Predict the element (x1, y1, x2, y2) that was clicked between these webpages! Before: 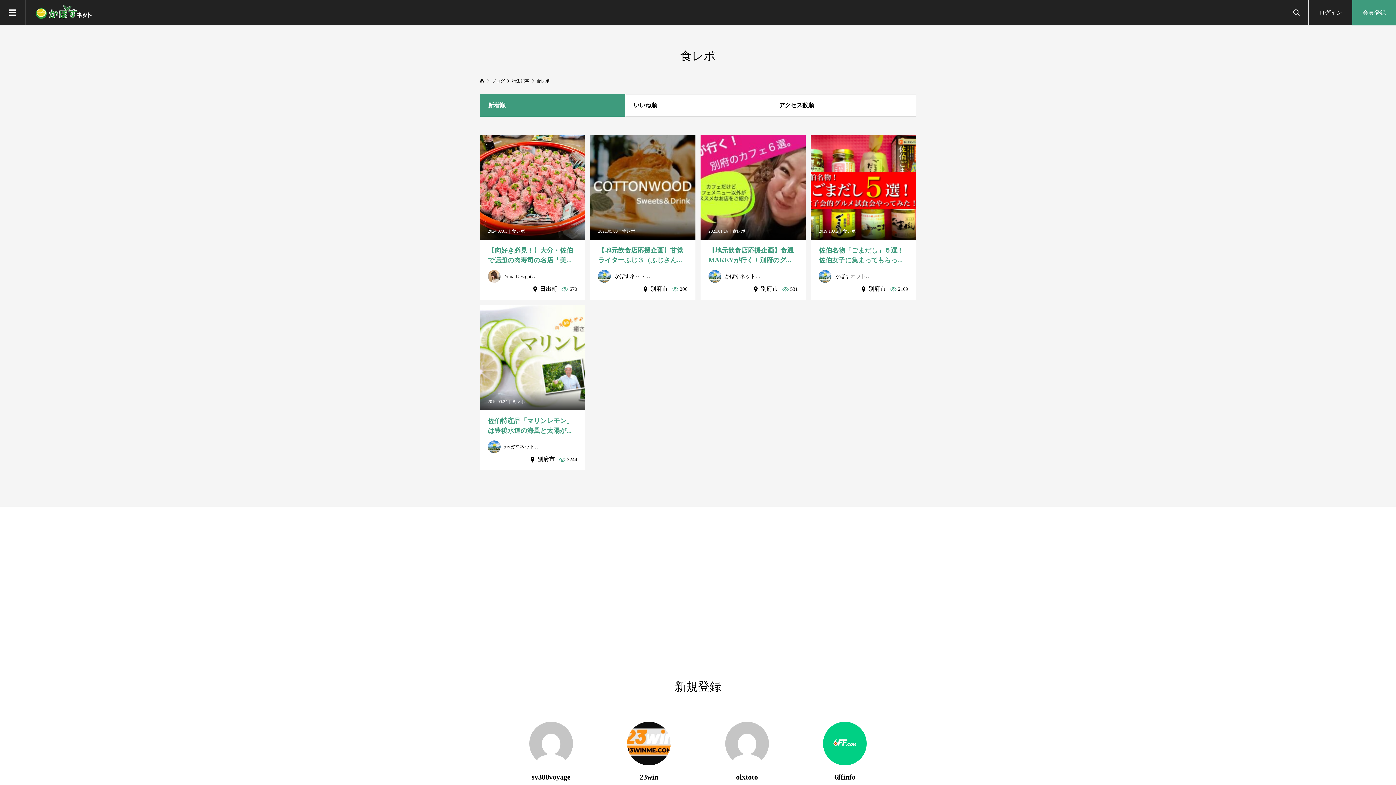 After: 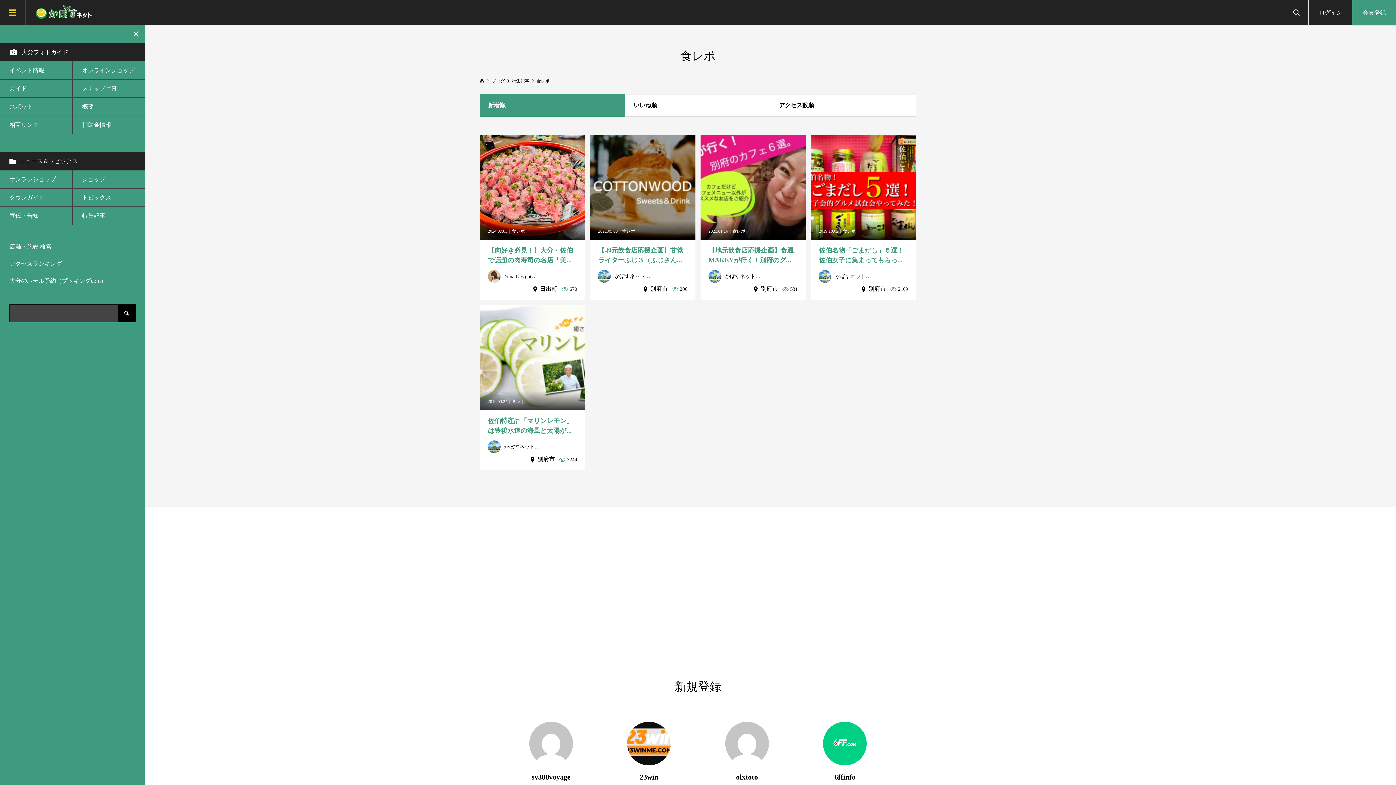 Action: bbox: (0, 0, 25, 25)